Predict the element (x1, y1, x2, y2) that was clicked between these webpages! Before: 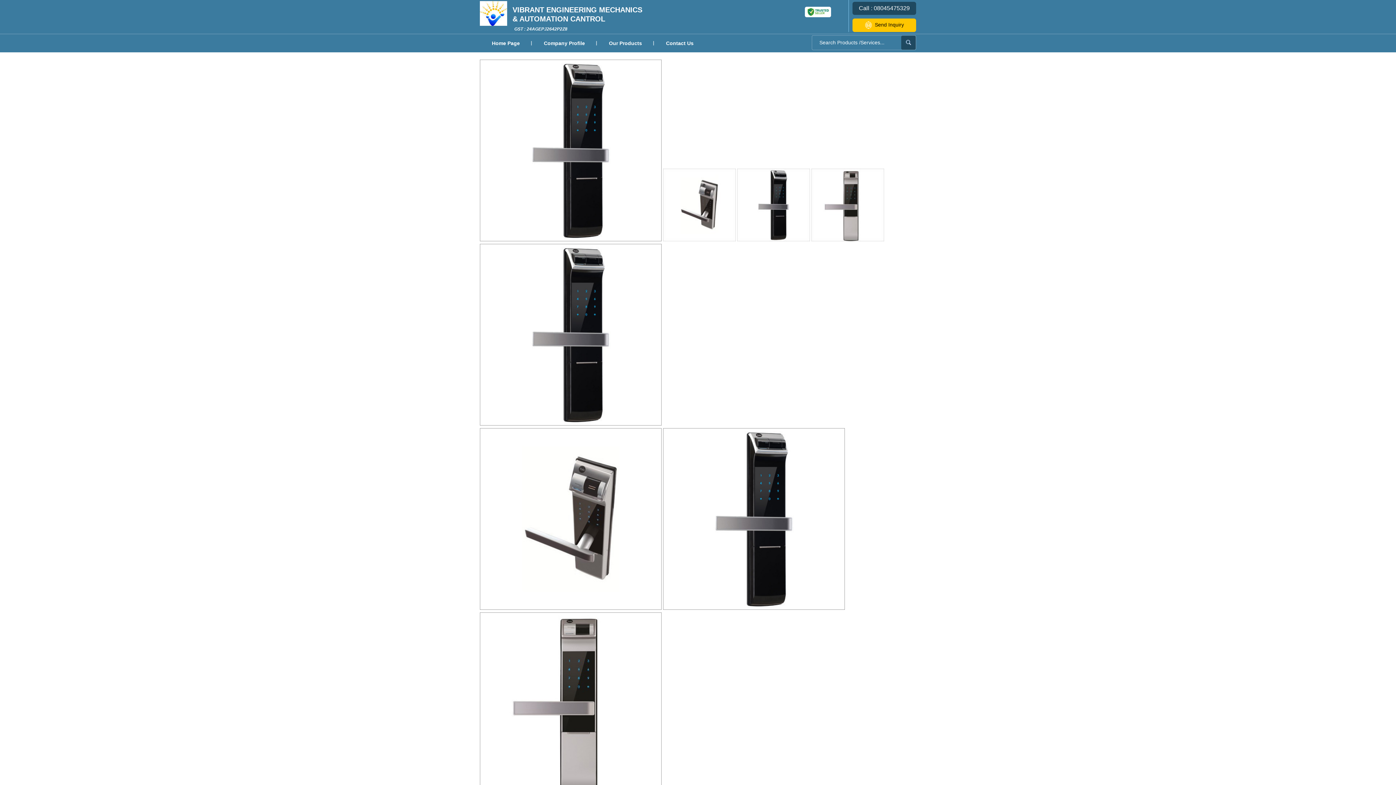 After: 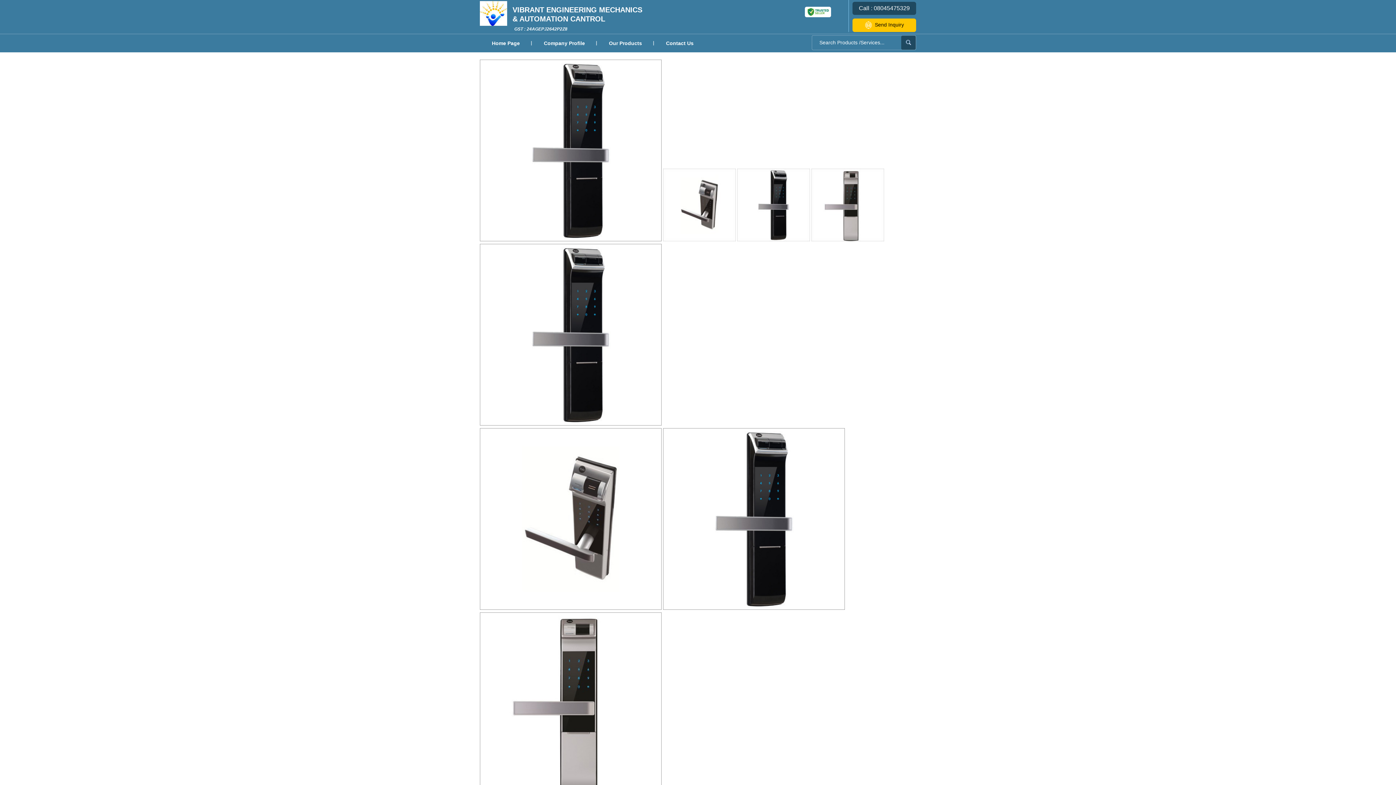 Action: bbox: (805, 15, 831, 21)